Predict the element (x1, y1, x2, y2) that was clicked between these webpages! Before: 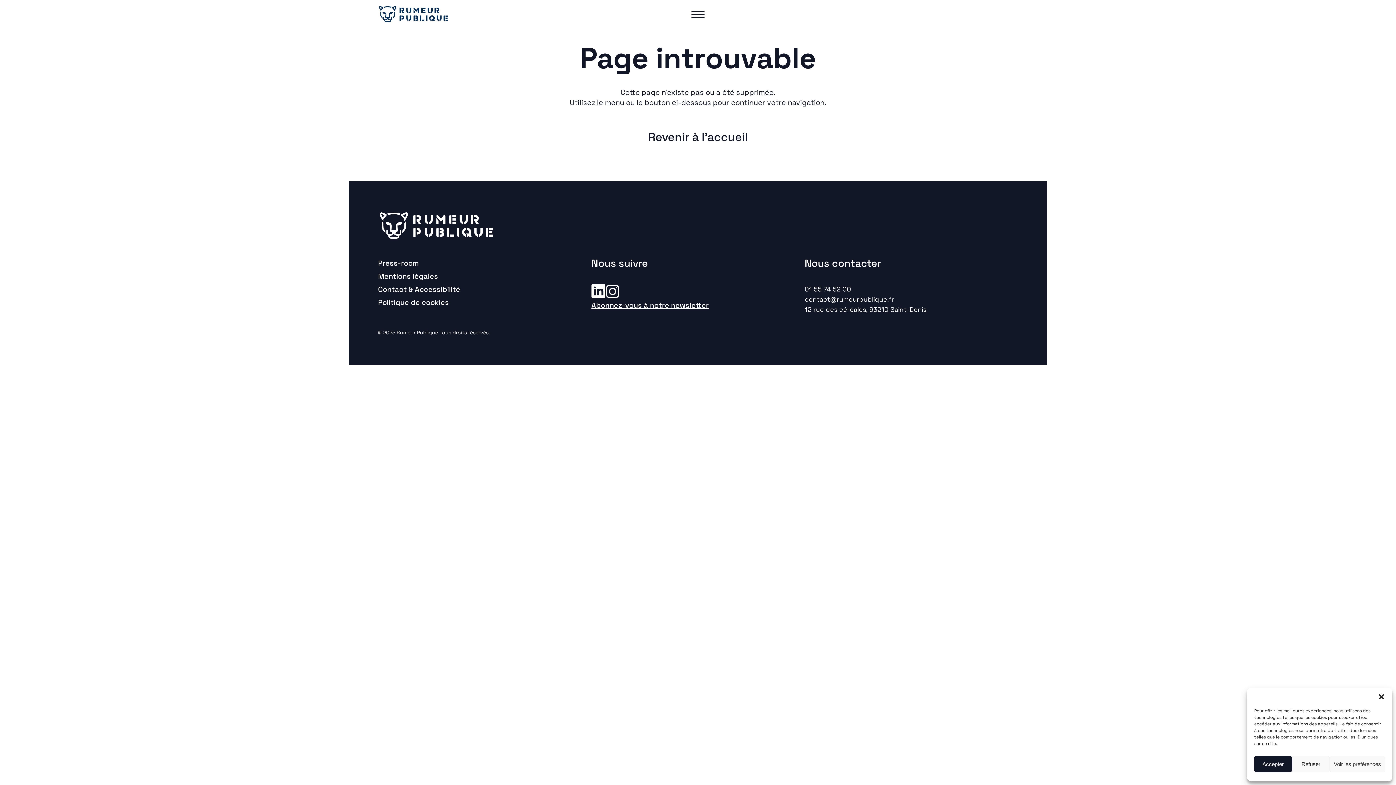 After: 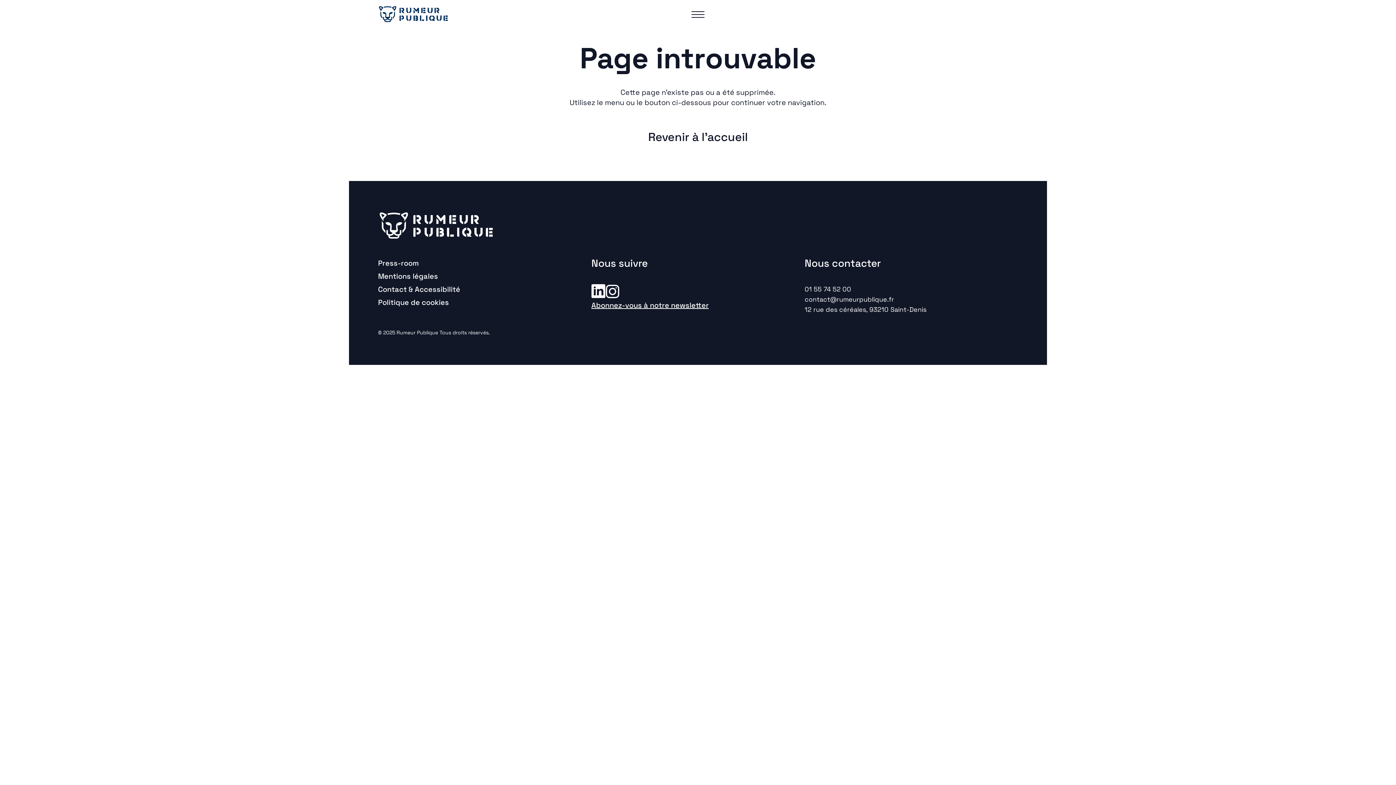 Action: bbox: (1378, 693, 1385, 700) label: Fermer la boîte de dialogue